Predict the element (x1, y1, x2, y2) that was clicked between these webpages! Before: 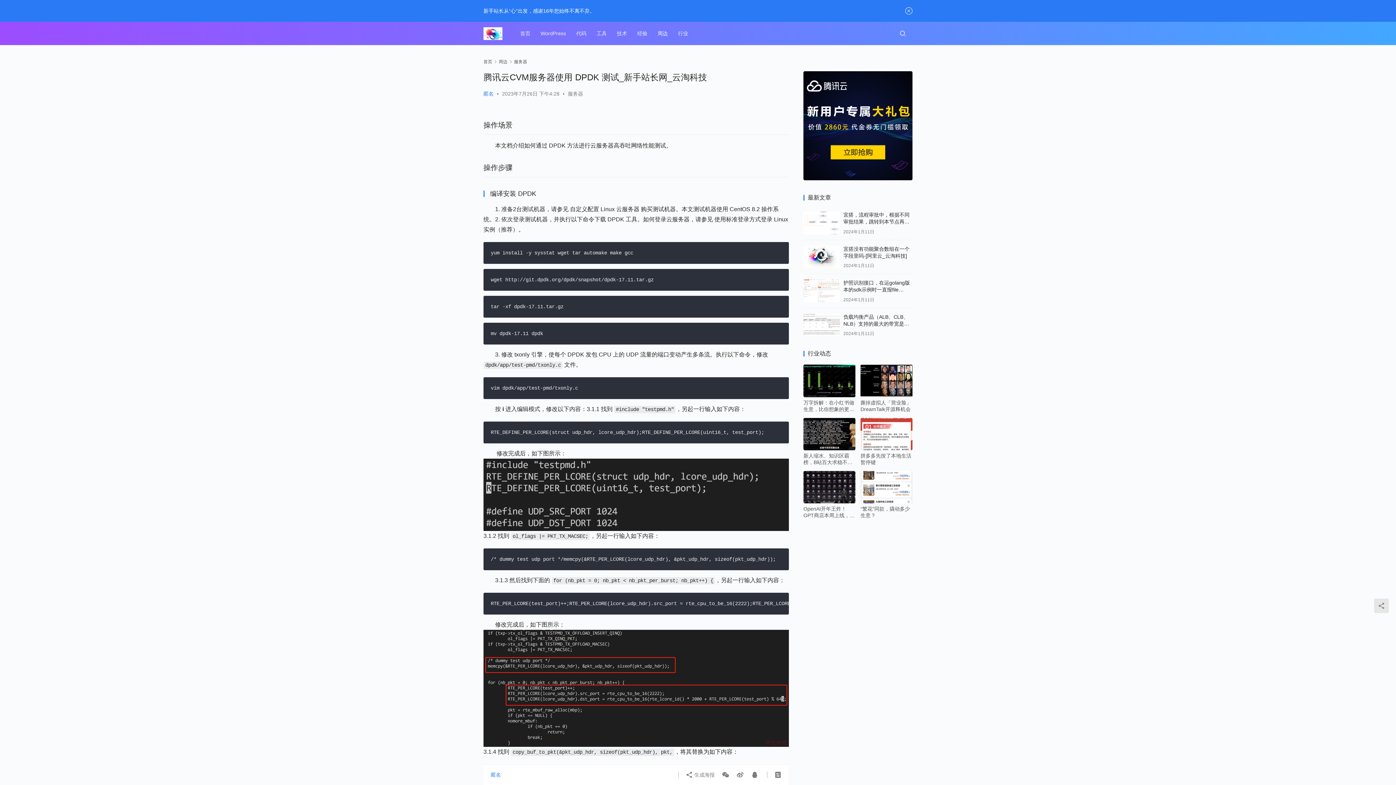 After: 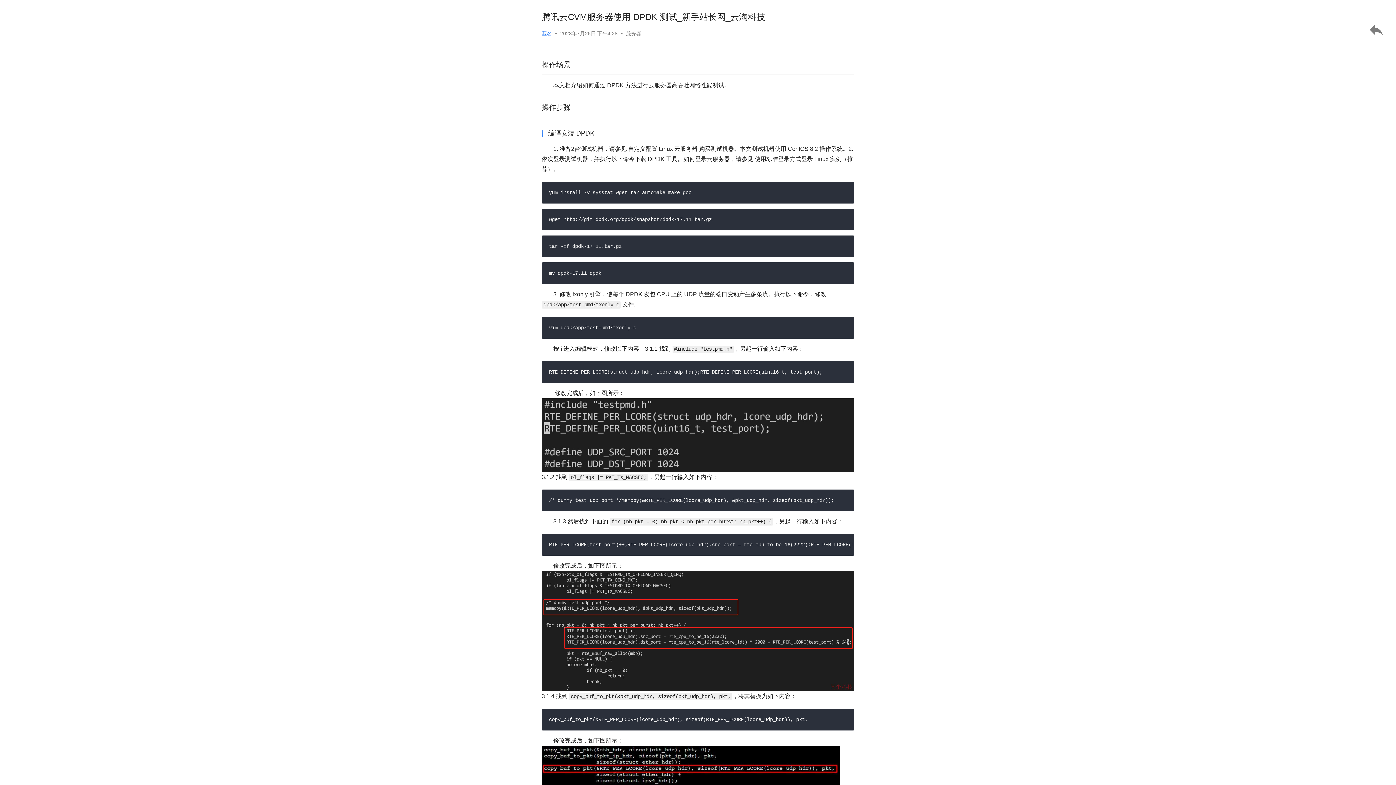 Action: bbox: (774, 772, 781, 778)